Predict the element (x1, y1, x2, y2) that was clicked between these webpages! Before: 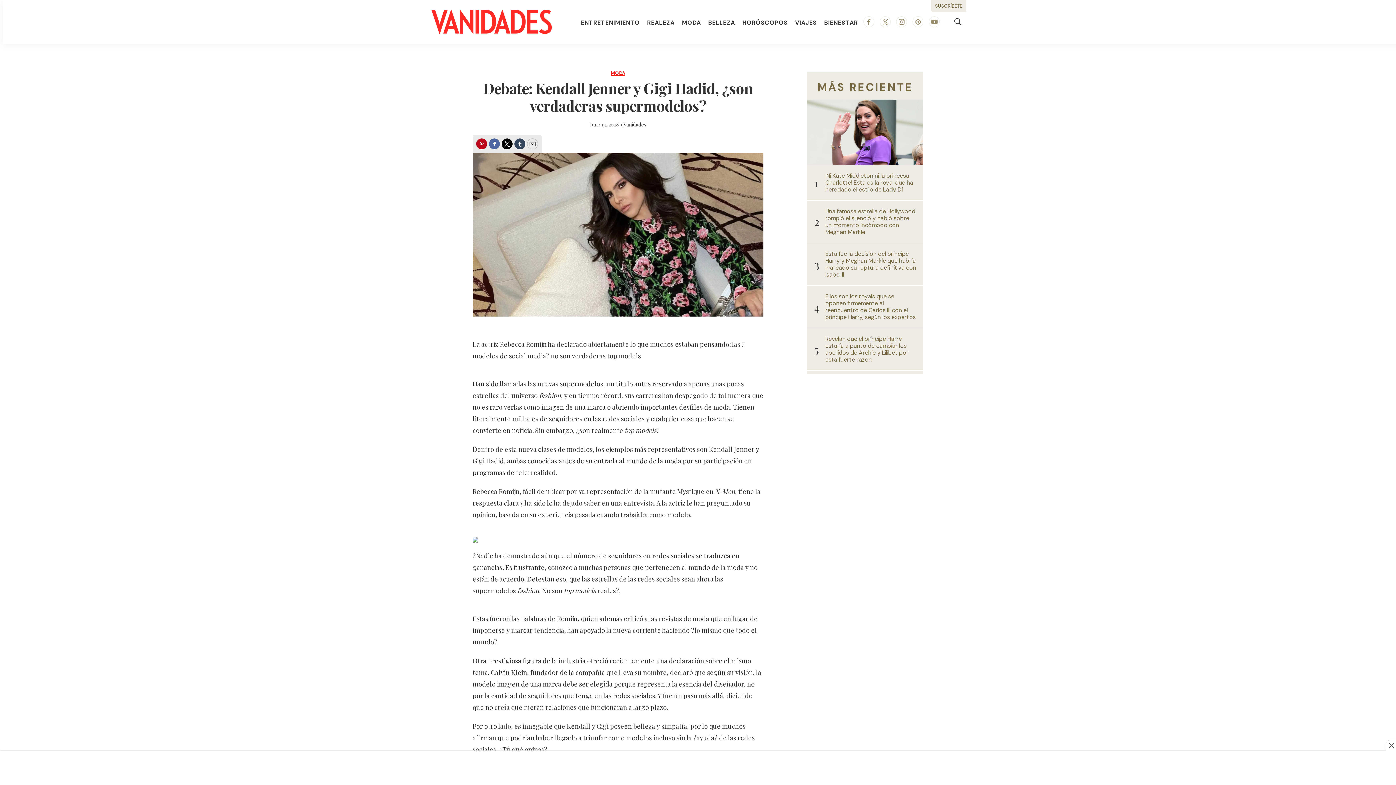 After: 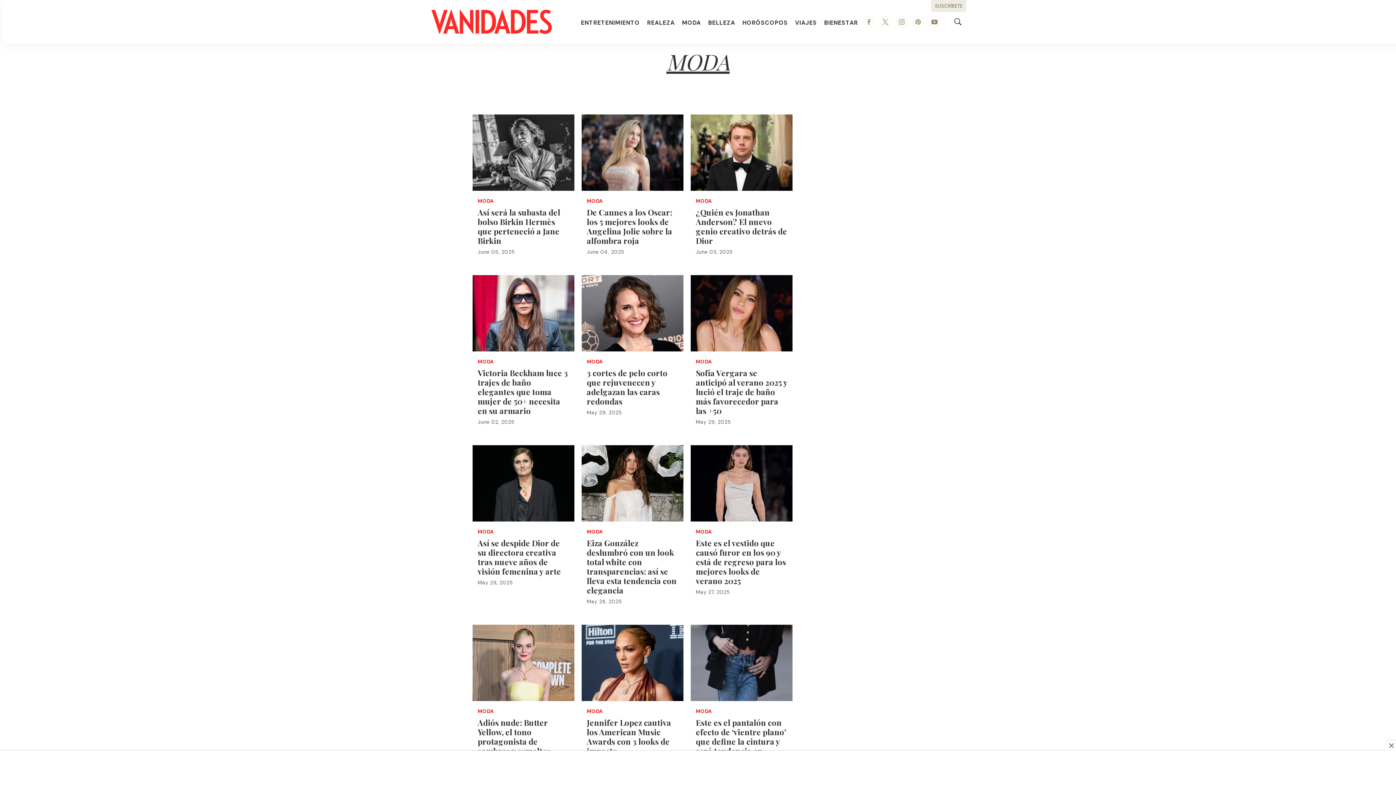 Action: label: MODA bbox: (682, 15, 701, 29)